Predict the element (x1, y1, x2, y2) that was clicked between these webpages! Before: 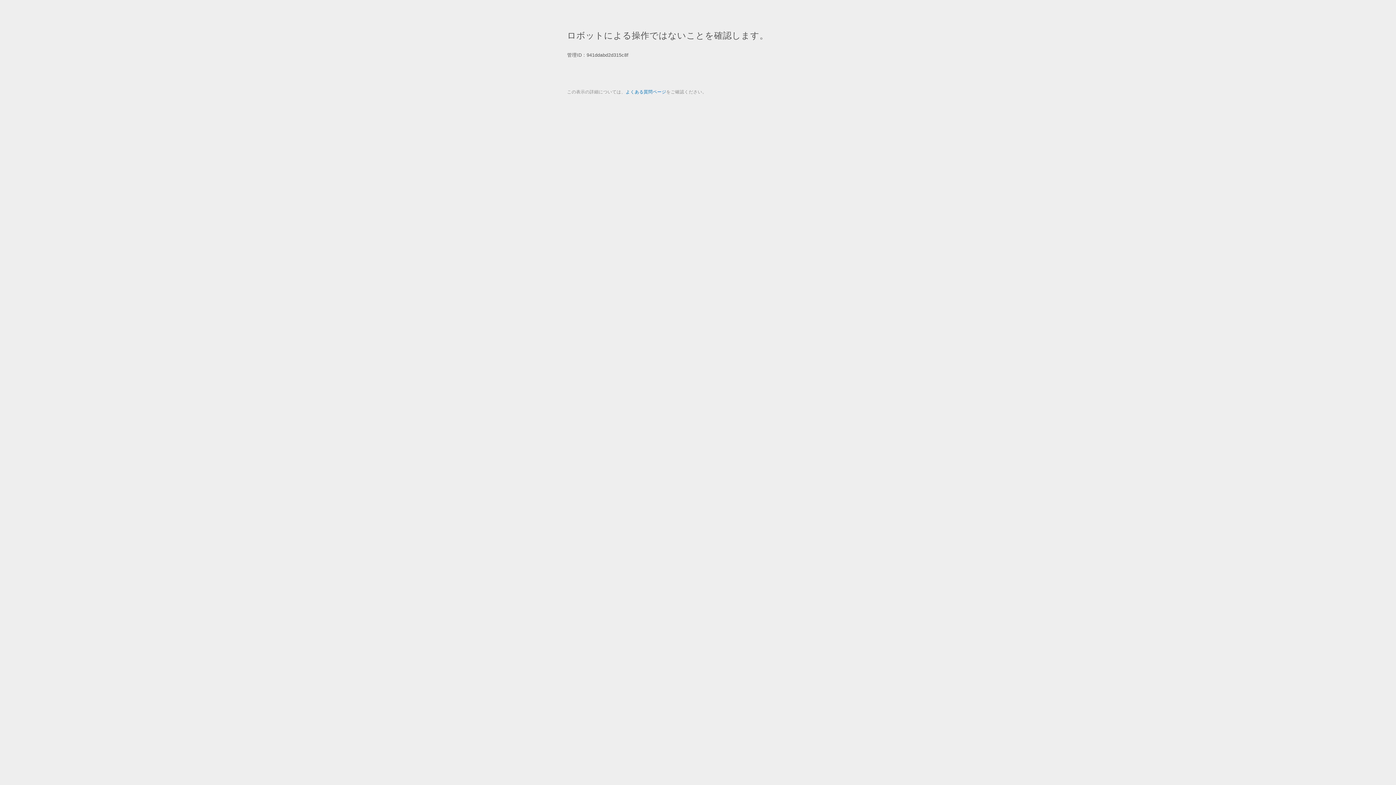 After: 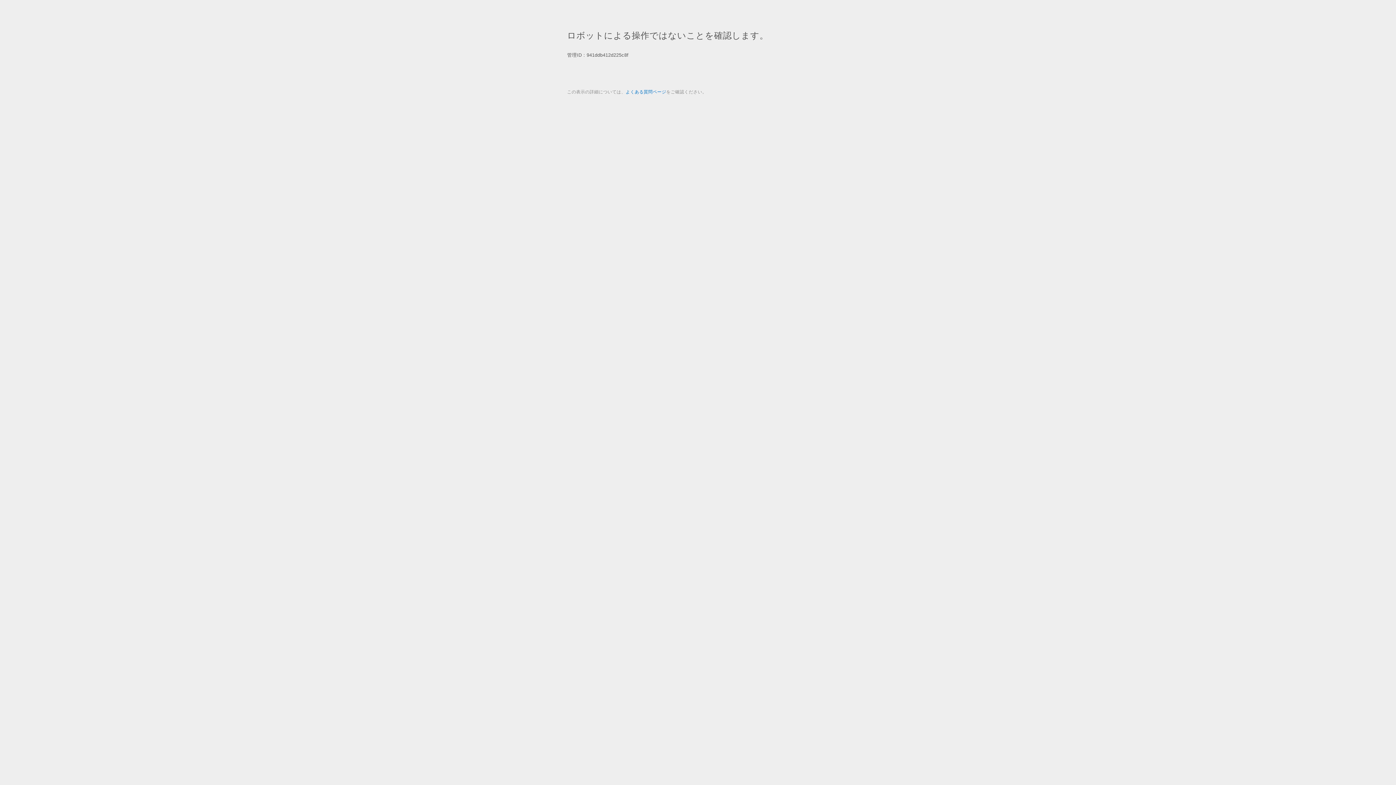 Action: label: よくある質問ページ bbox: (625, 89, 666, 94)